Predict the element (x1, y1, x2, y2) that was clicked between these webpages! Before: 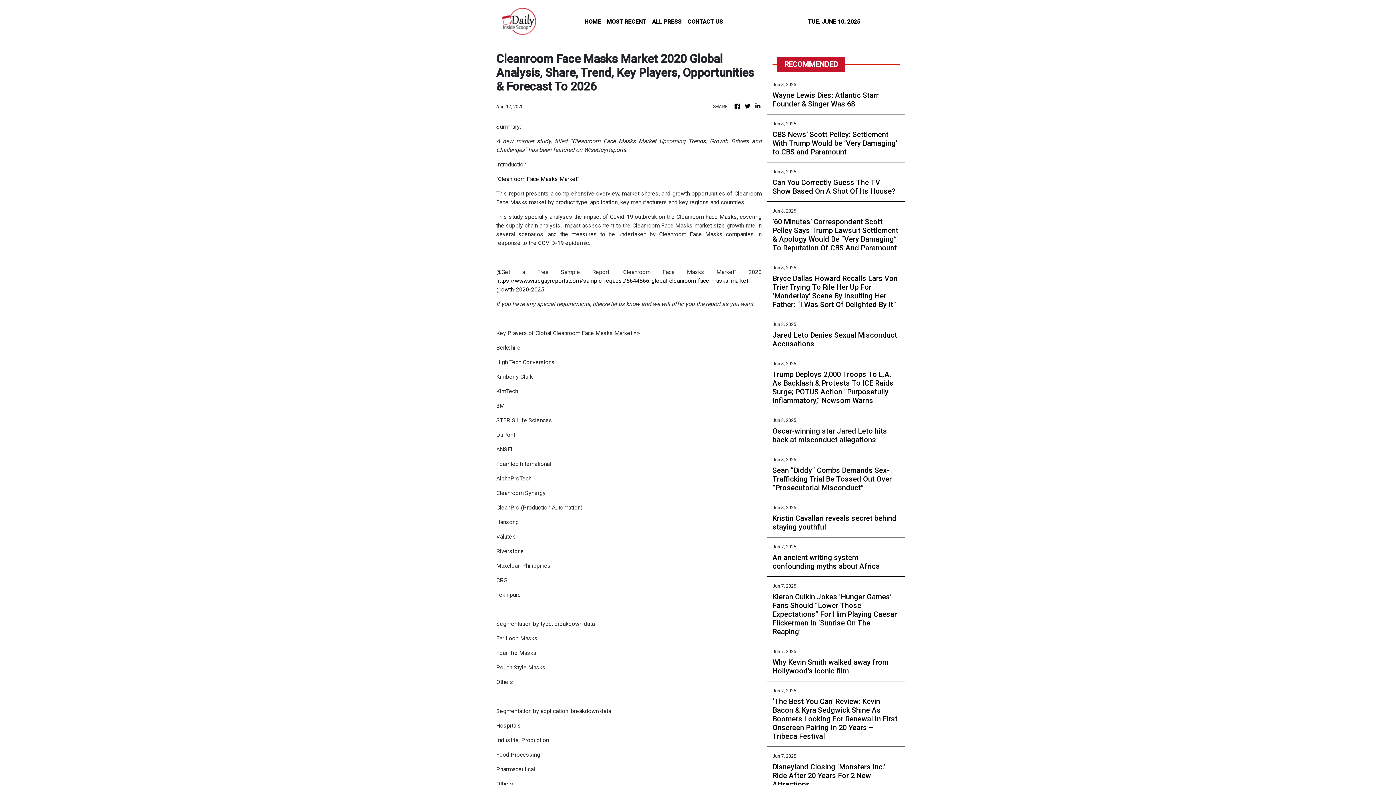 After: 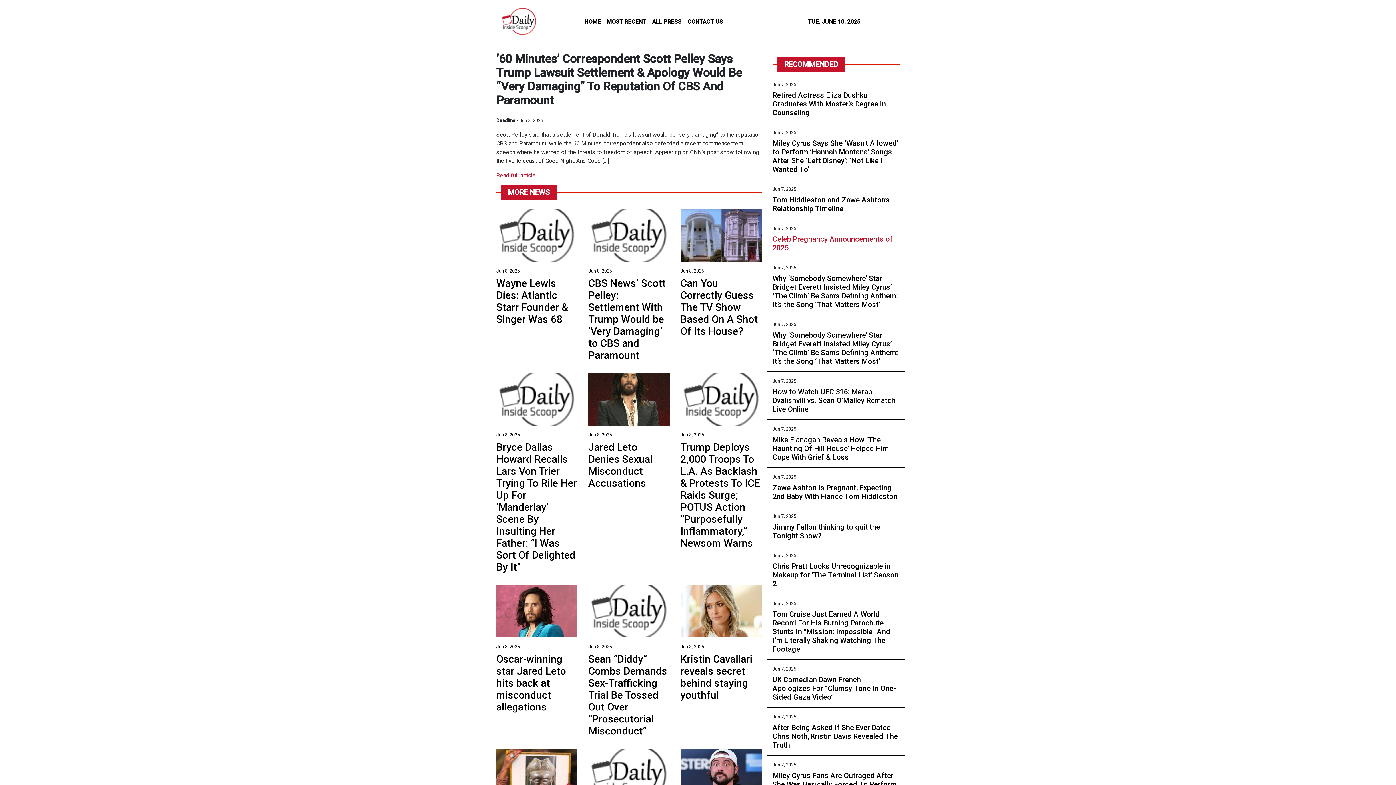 Action: bbox: (772, 217, 900, 252) label: ’60 Minutes’ Correspondent Scott Pelley Says Trump Lawsuit Settlement & Apology Would Be “Very Damaging” To Reputation Of CBS And Paramount